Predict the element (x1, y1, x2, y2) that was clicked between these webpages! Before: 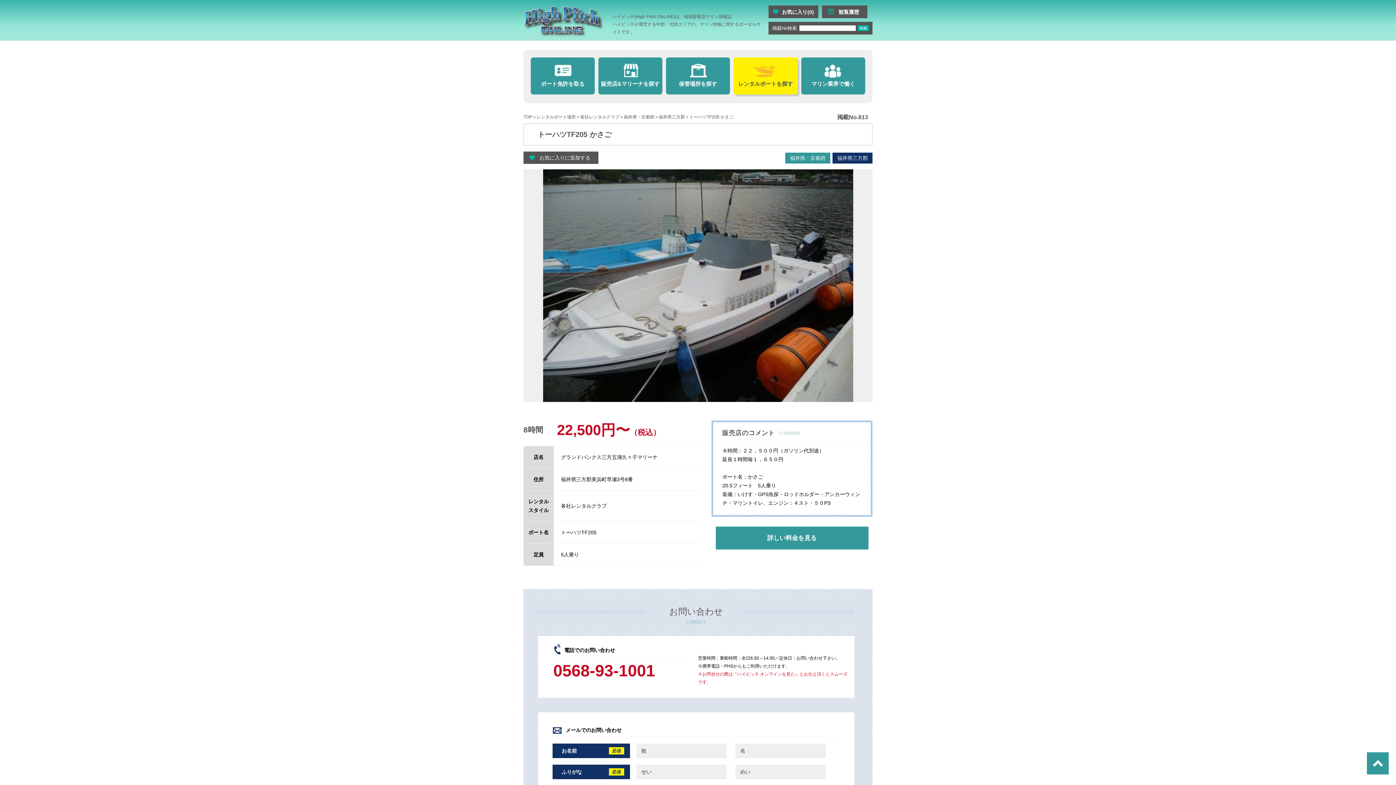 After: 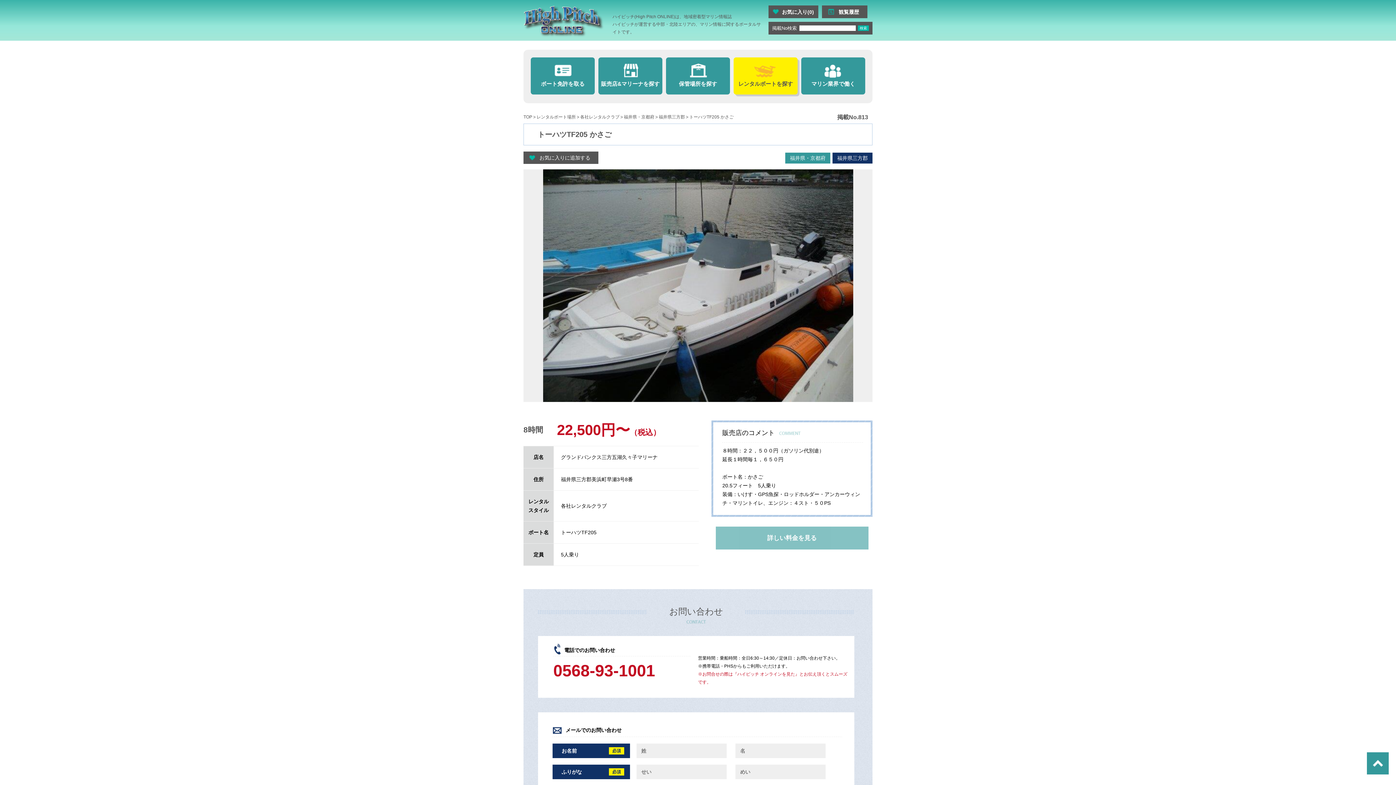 Action: bbox: (715, 526, 868, 549) label: 詳しい料金を見る